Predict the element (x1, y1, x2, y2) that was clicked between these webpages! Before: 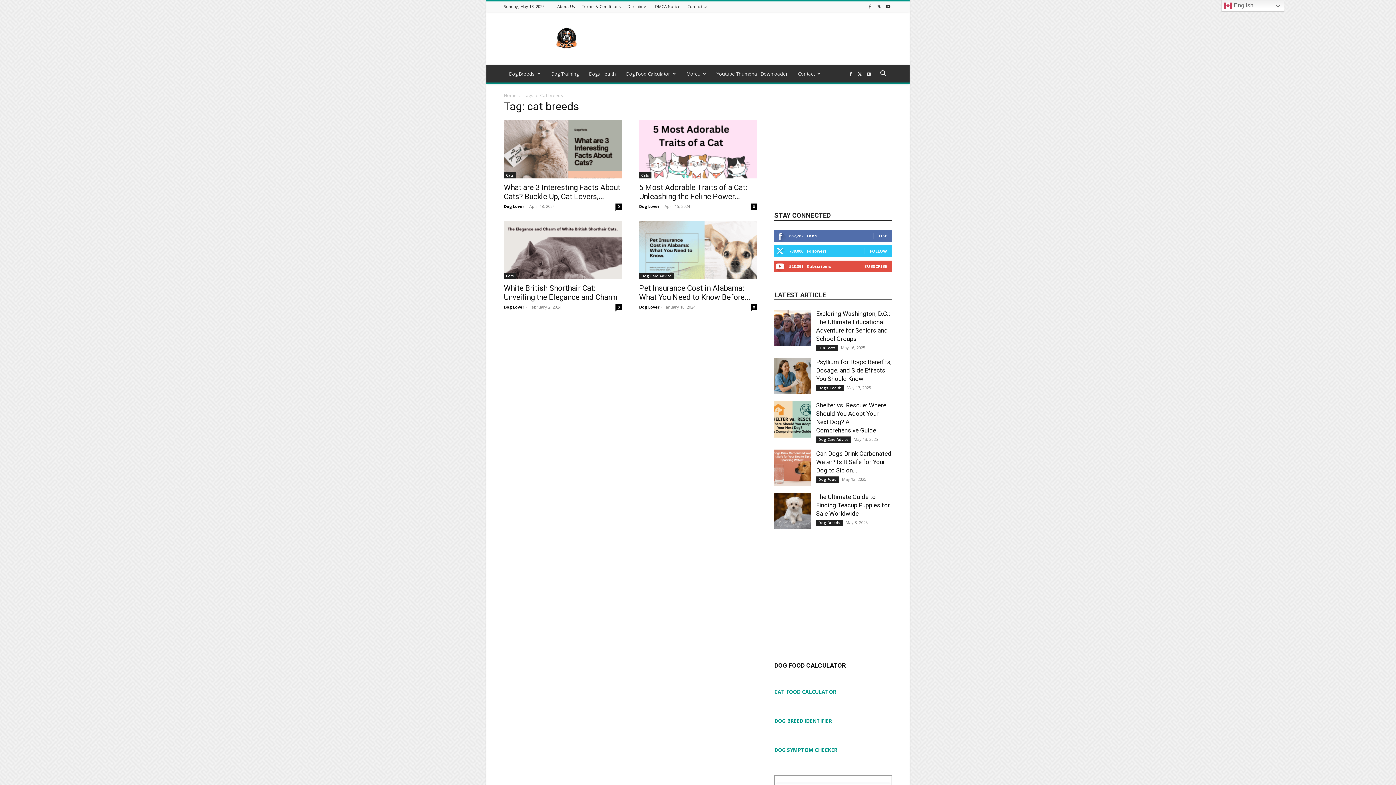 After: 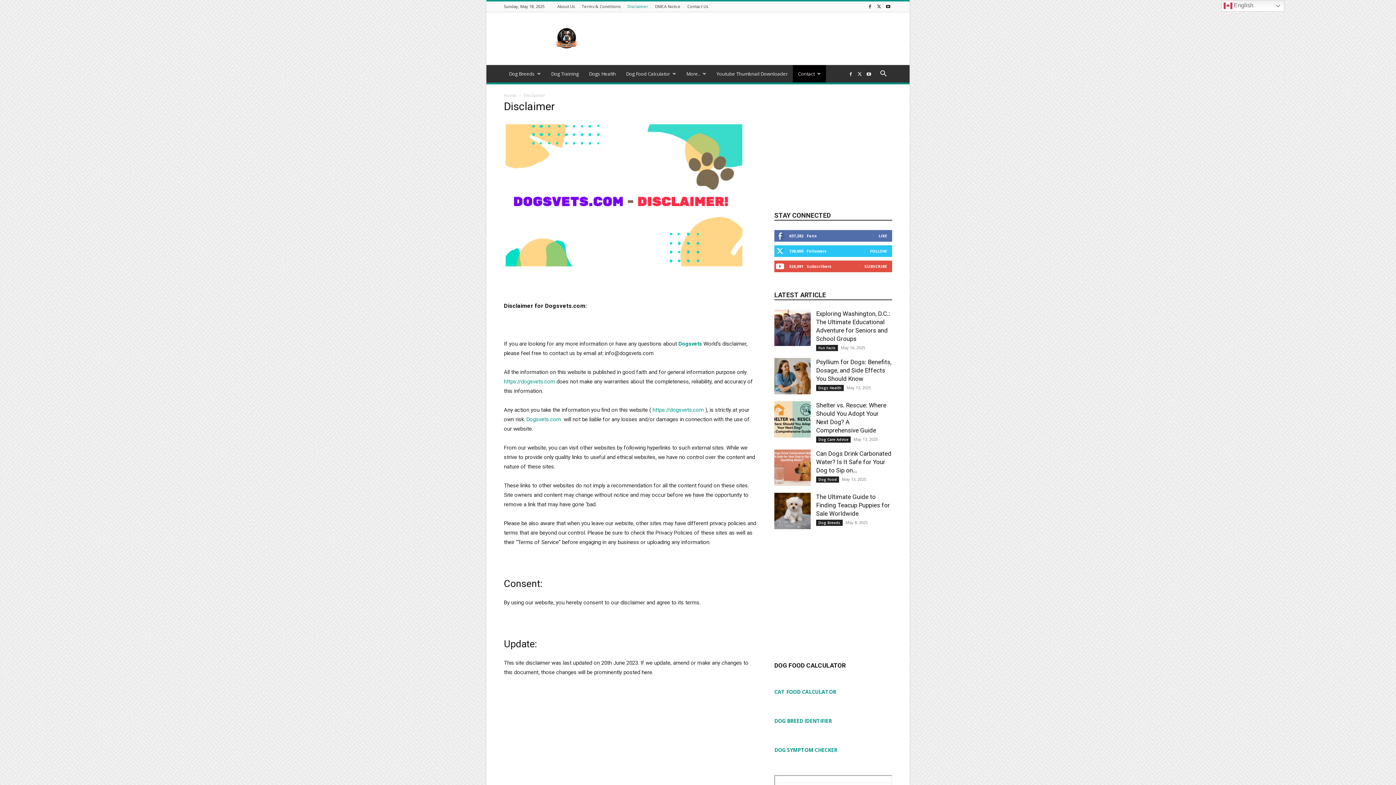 Action: label: Disclaimer bbox: (627, 3, 648, 9)